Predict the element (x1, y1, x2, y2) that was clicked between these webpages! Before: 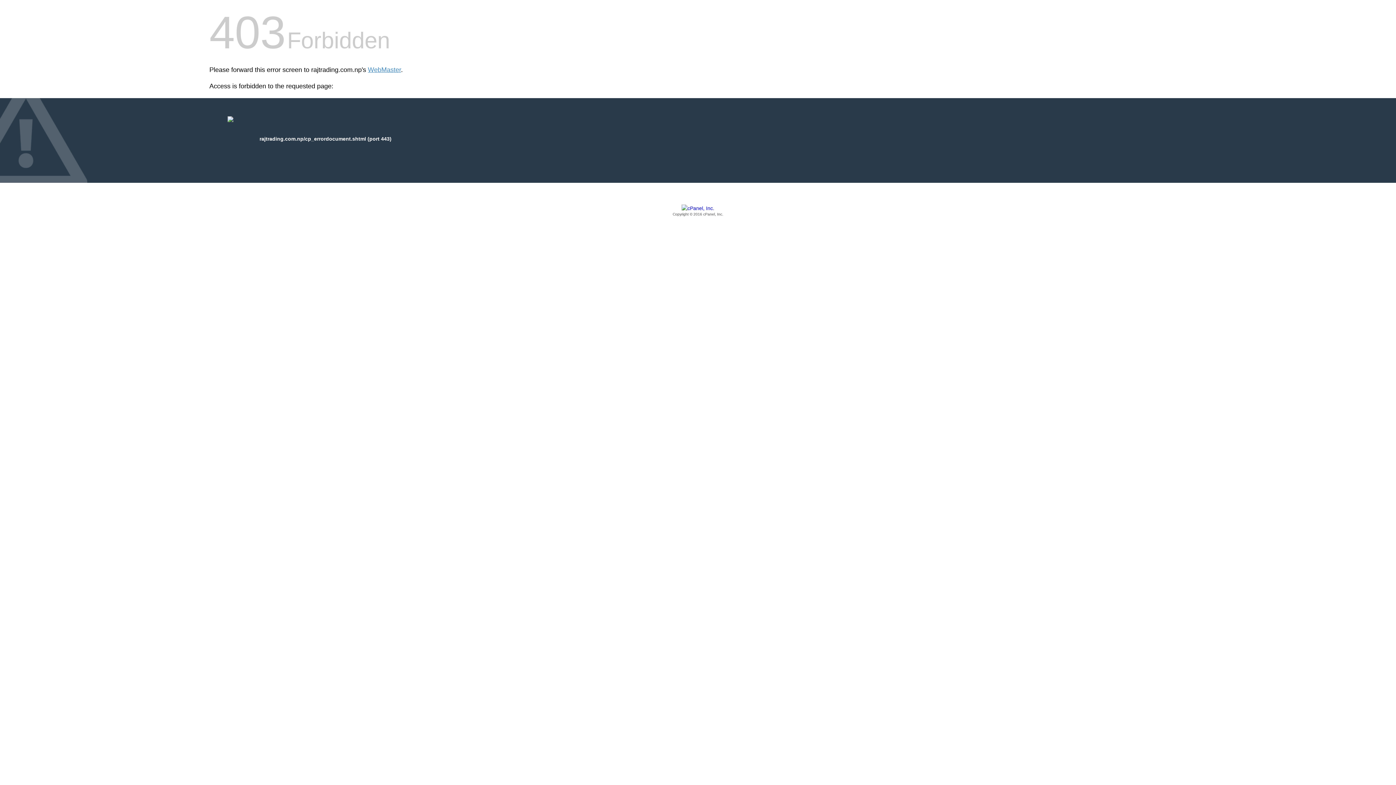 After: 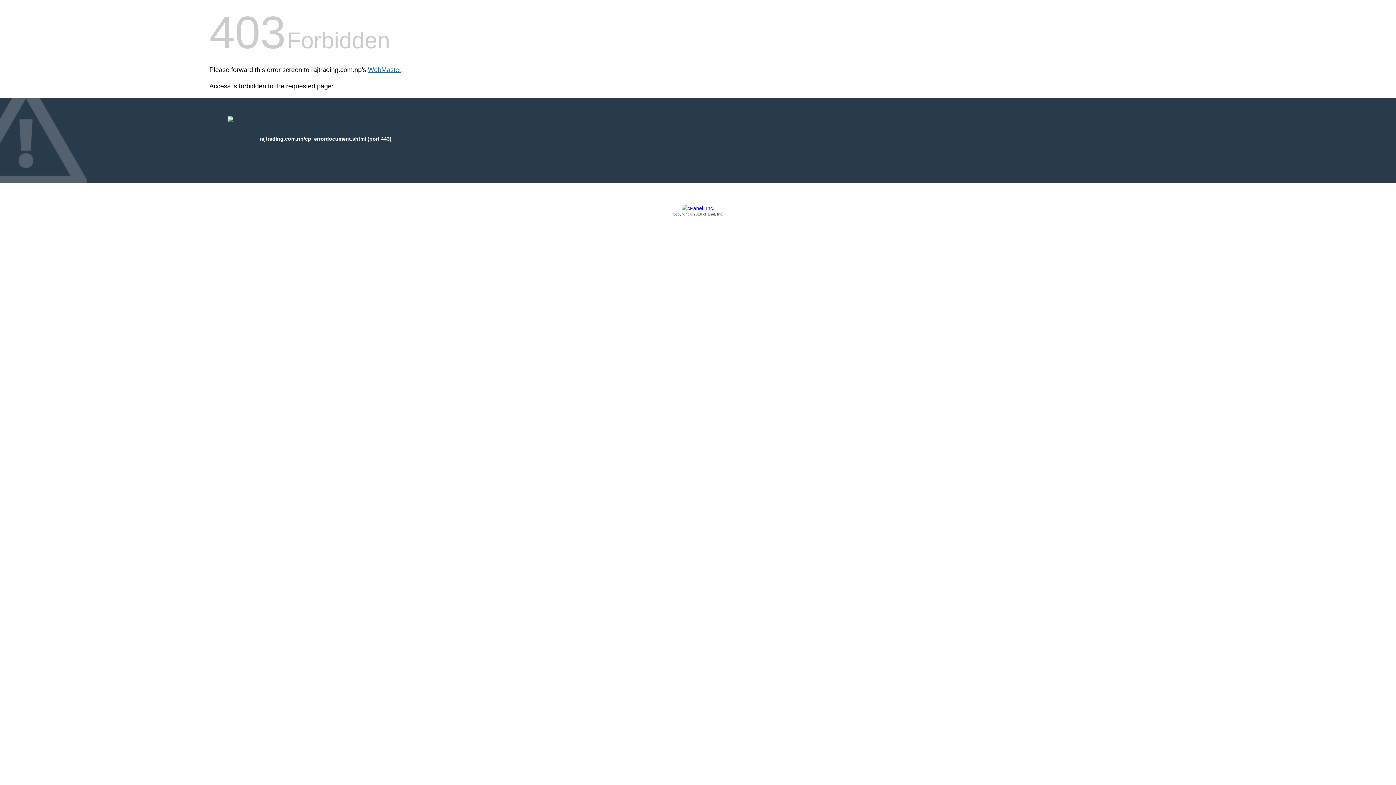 Action: bbox: (368, 66, 401, 73) label: WebMaster